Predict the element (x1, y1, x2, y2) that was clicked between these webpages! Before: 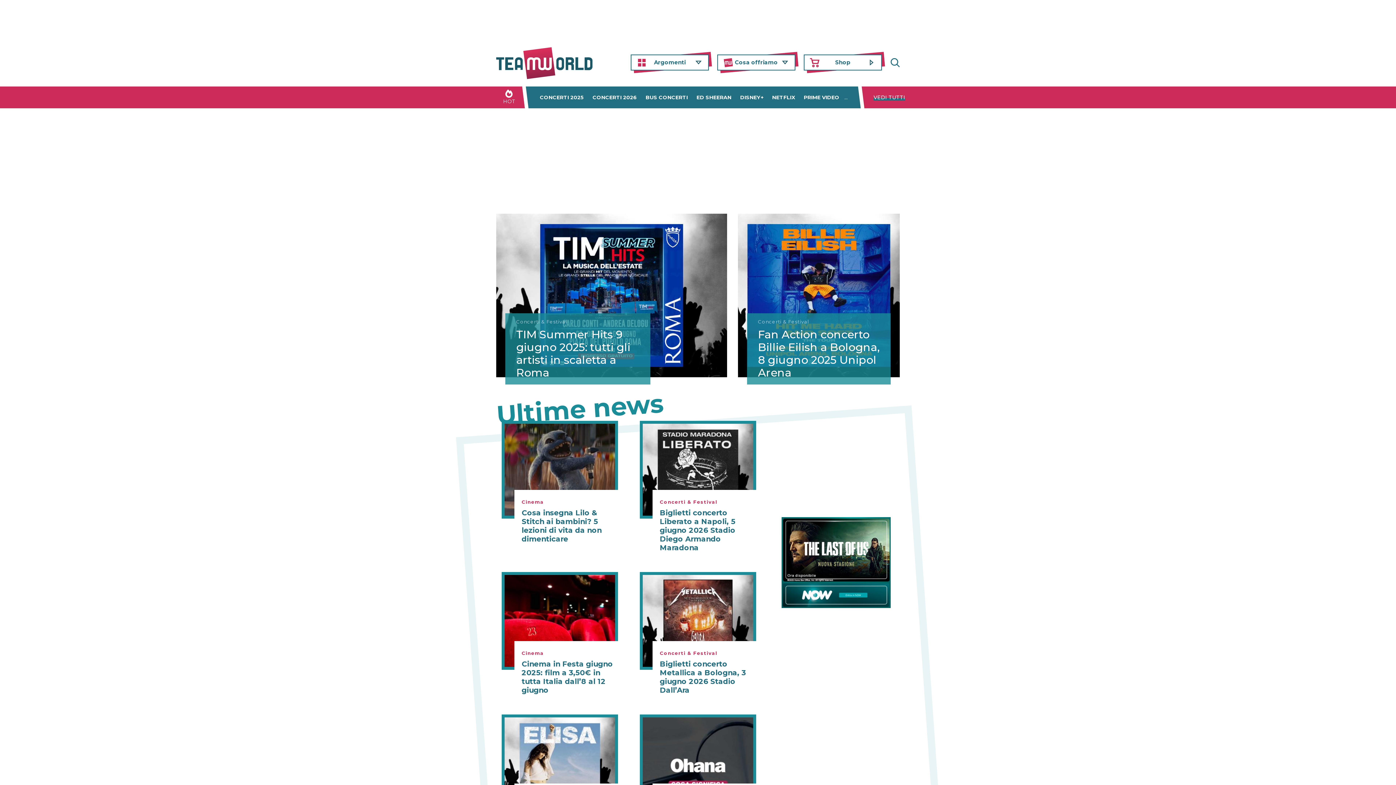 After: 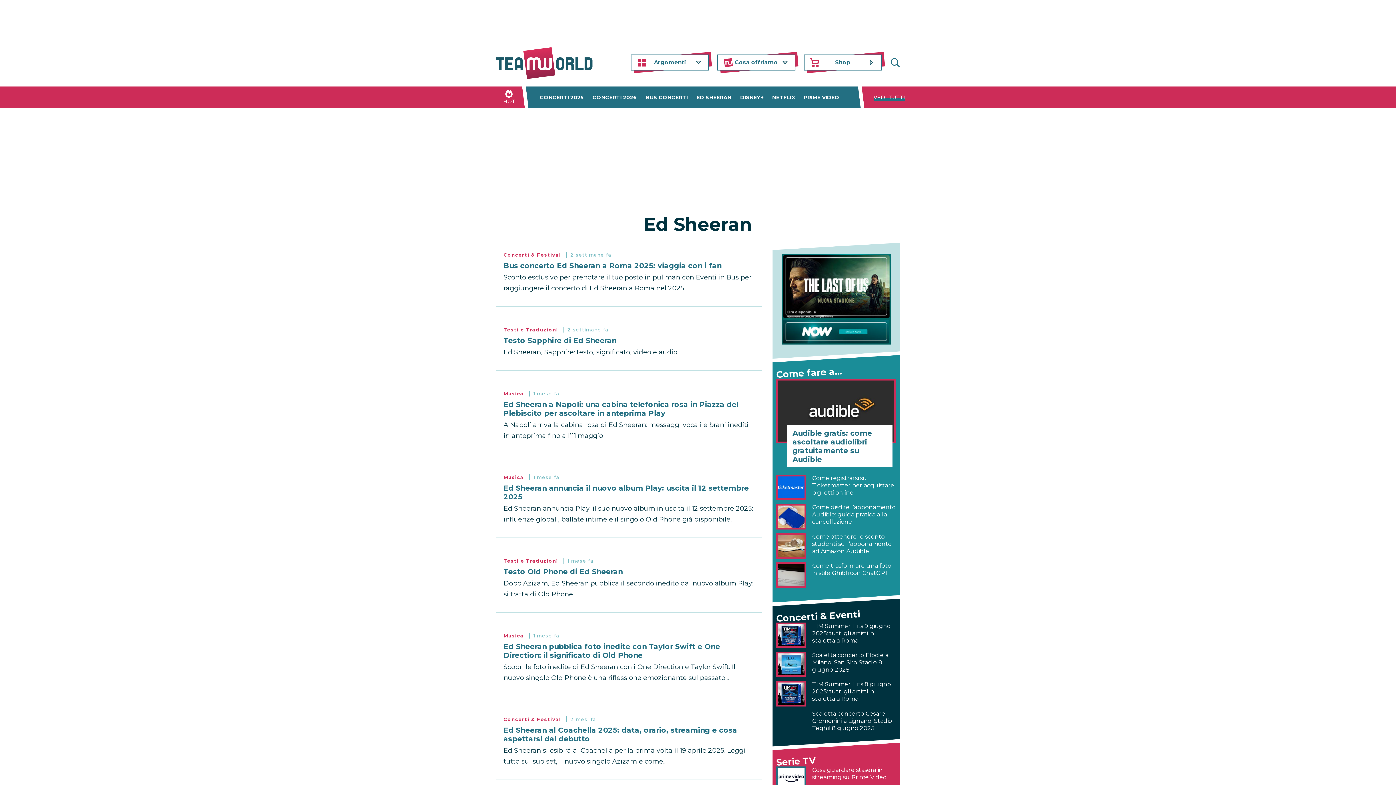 Action: label: ED SHEERAN bbox: (693, 94, 735, 100)